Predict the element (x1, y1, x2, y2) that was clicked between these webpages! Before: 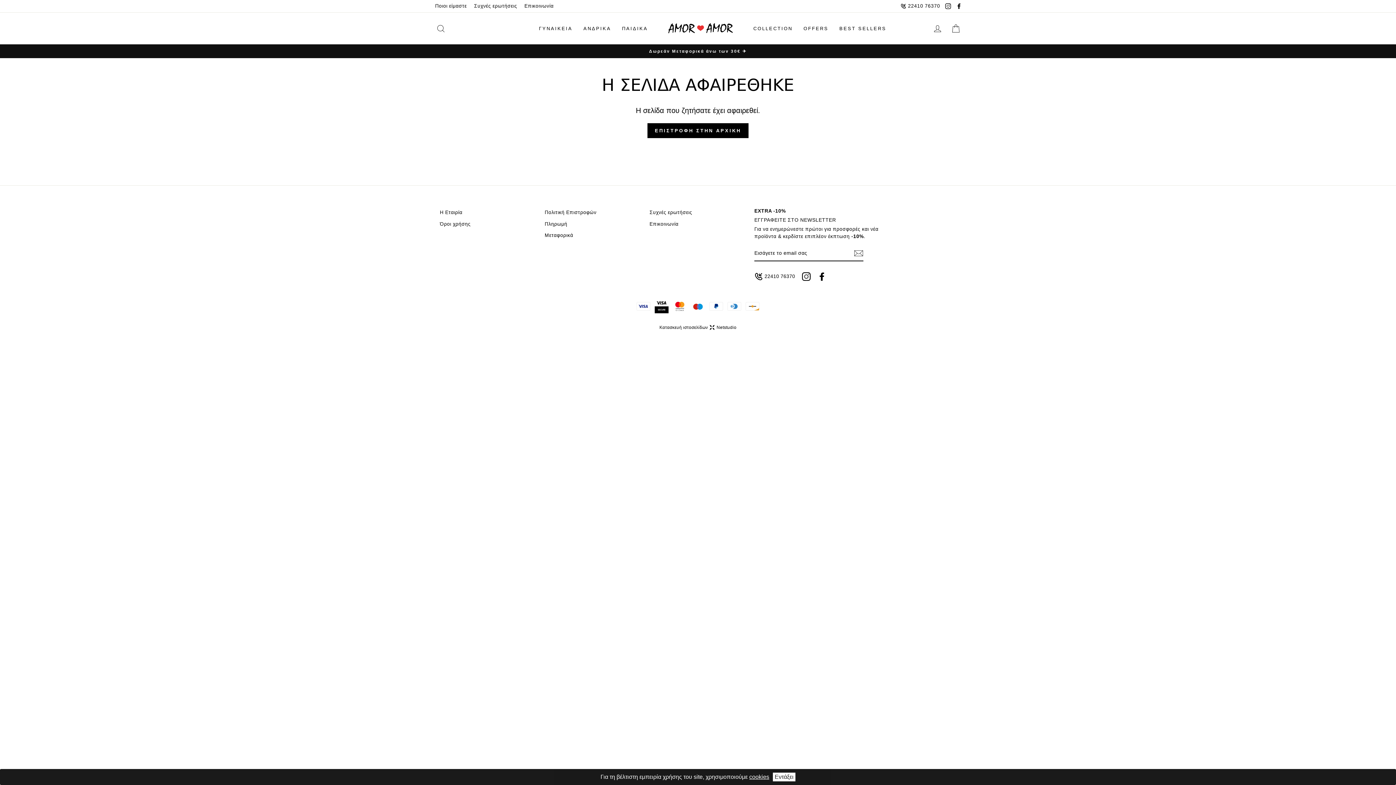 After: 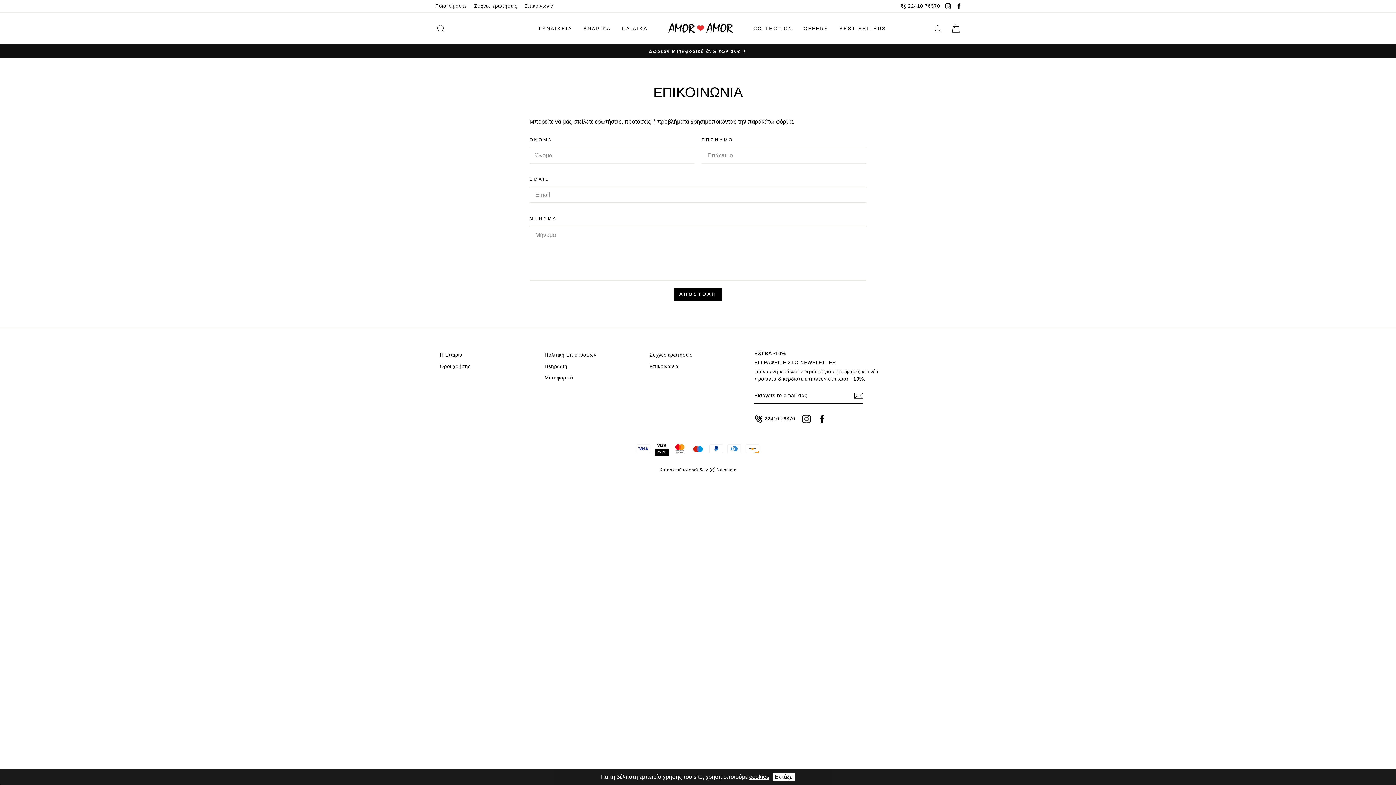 Action: bbox: (520, 1, 557, 10) label: Επικοινωνία